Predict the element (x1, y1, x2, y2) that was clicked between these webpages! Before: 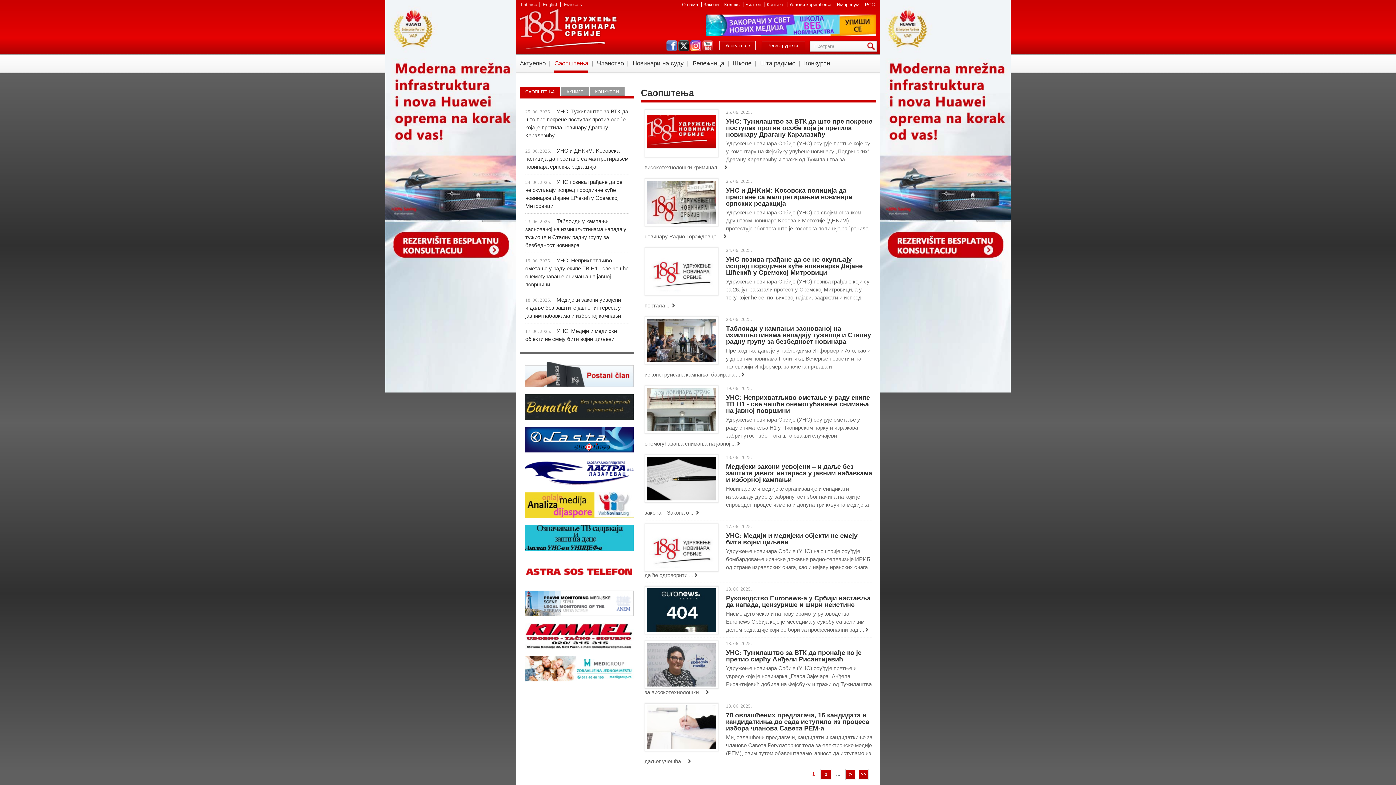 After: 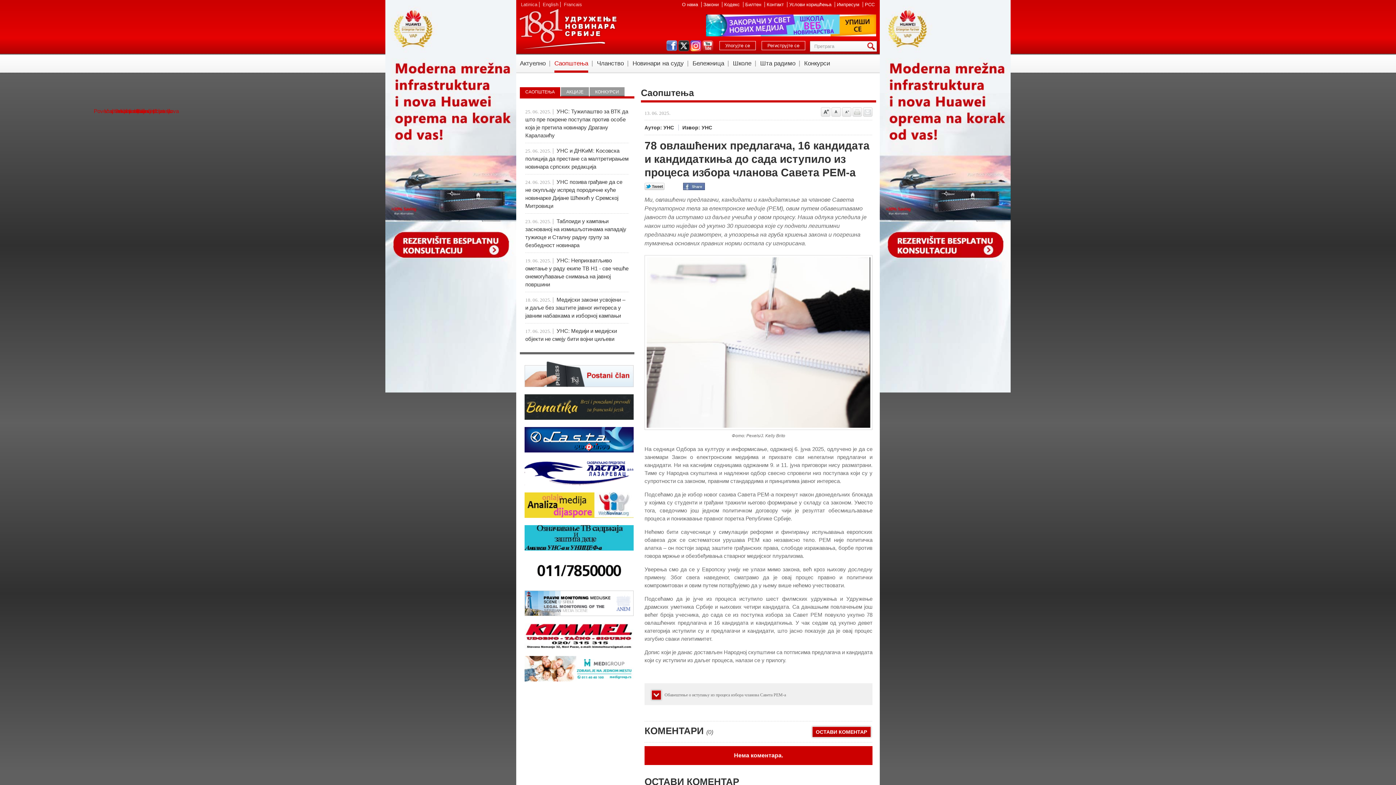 Action: bbox: (726, 712, 869, 732) label: 78 овлашћених предлагача, 16 кандидата и кандидаткиња до сада иступило из процеса избора чланова Савета РЕМ-а